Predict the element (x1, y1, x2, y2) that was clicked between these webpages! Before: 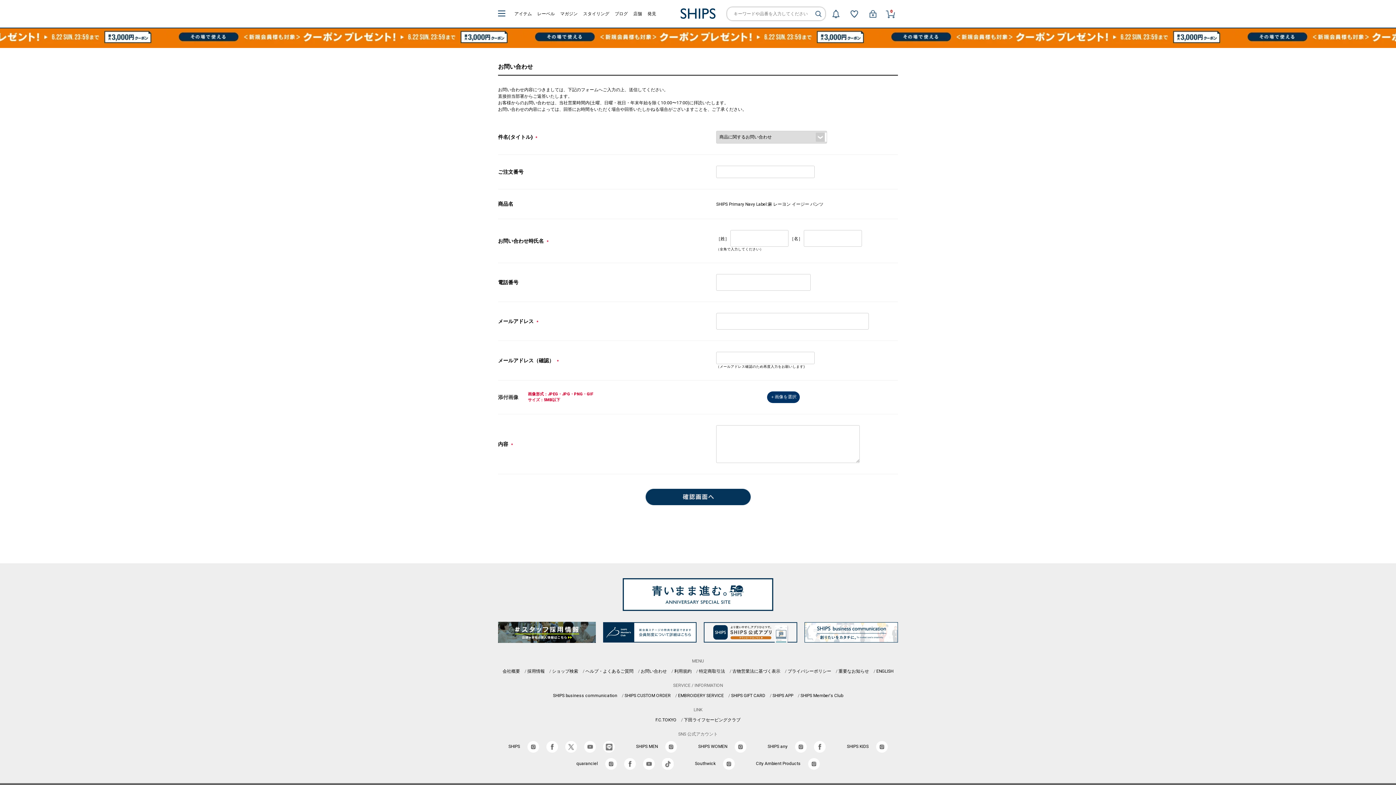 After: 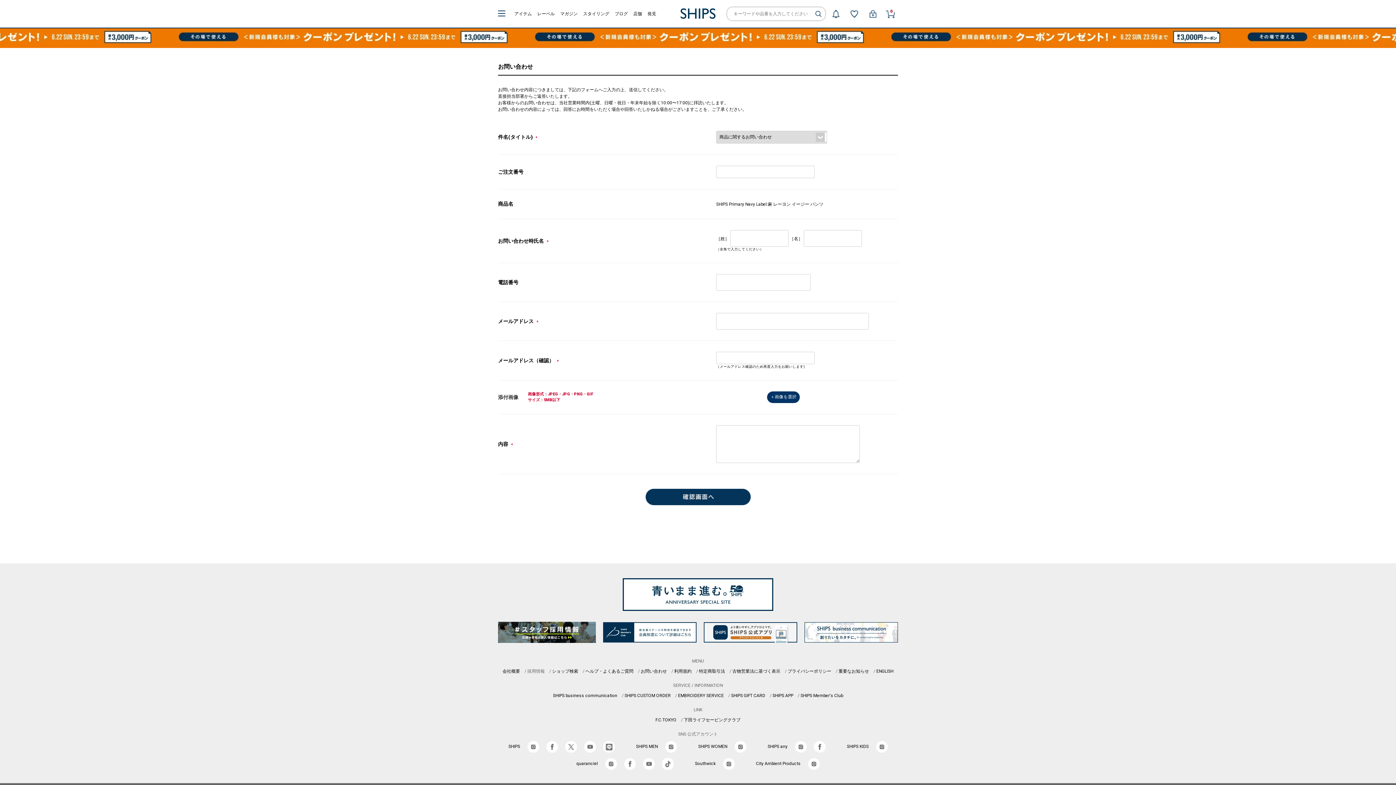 Action: bbox: (527, 669, 544, 674) label: 採用情報